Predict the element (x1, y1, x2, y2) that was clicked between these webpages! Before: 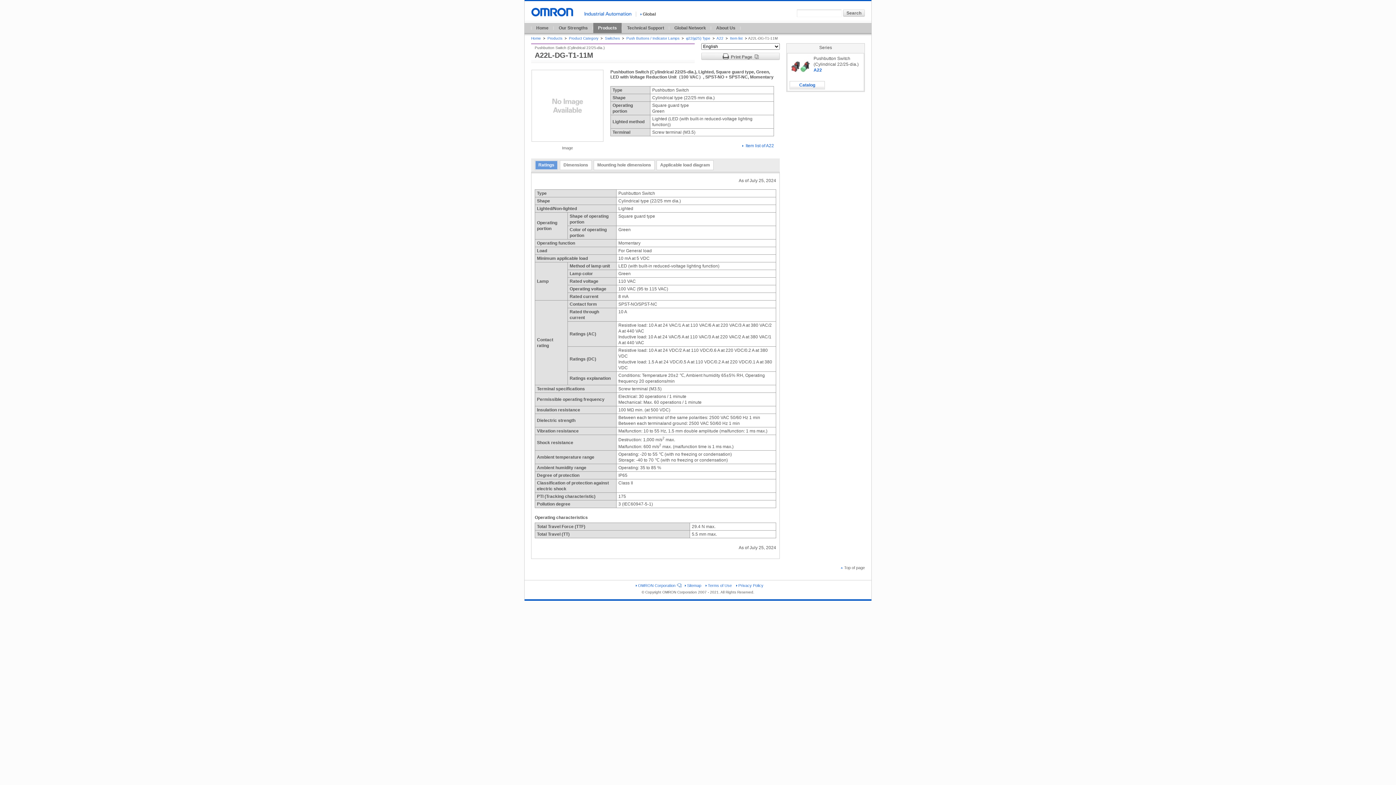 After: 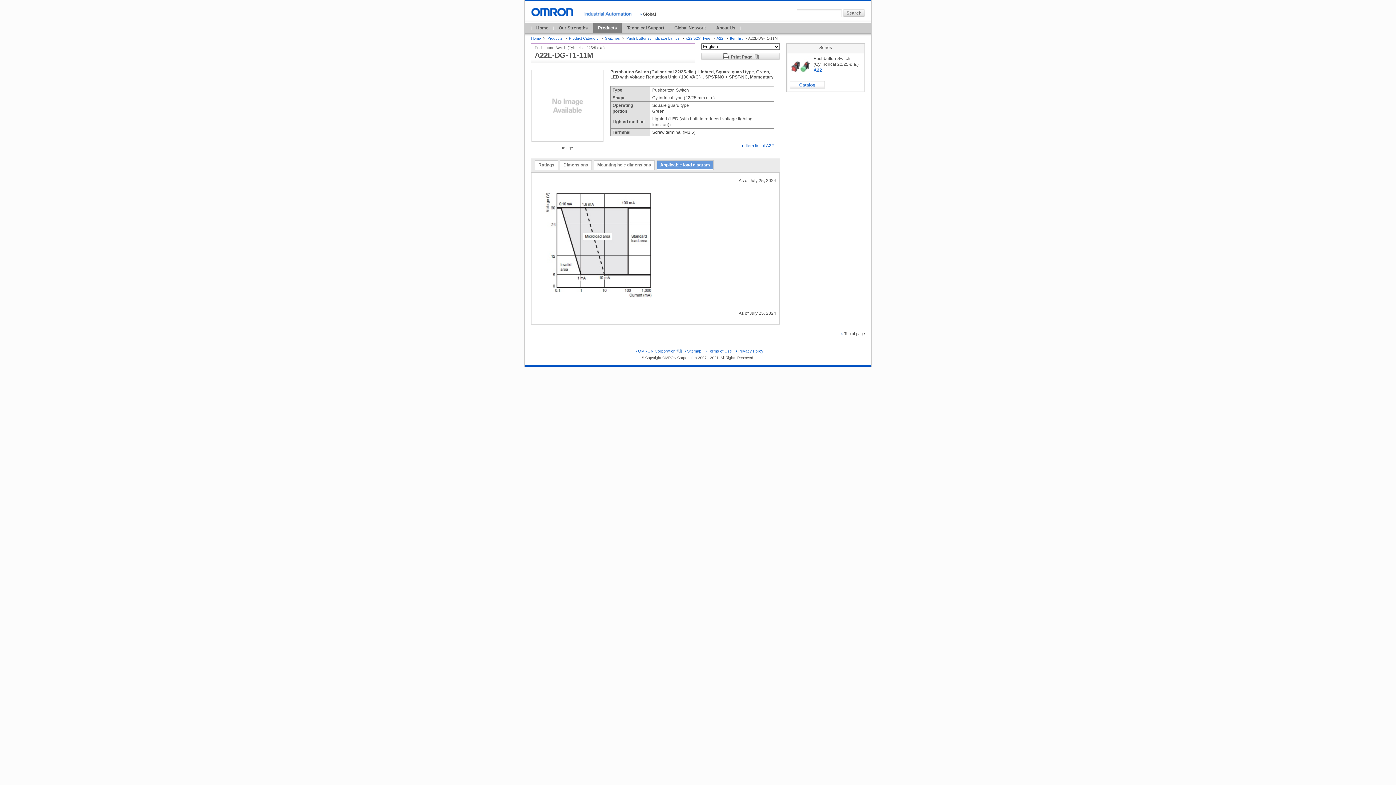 Action: label: Applicable load diagram bbox: (657, 160, 713, 169)